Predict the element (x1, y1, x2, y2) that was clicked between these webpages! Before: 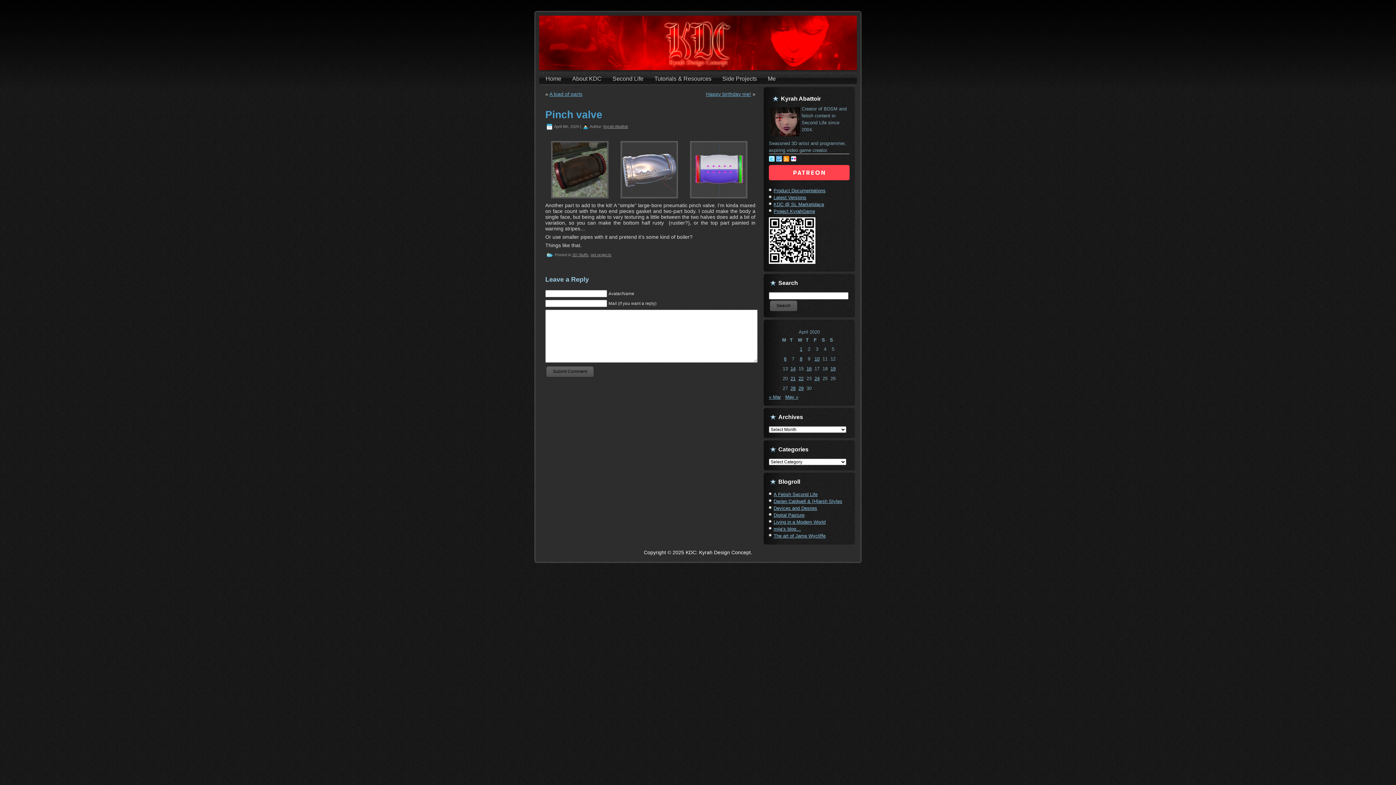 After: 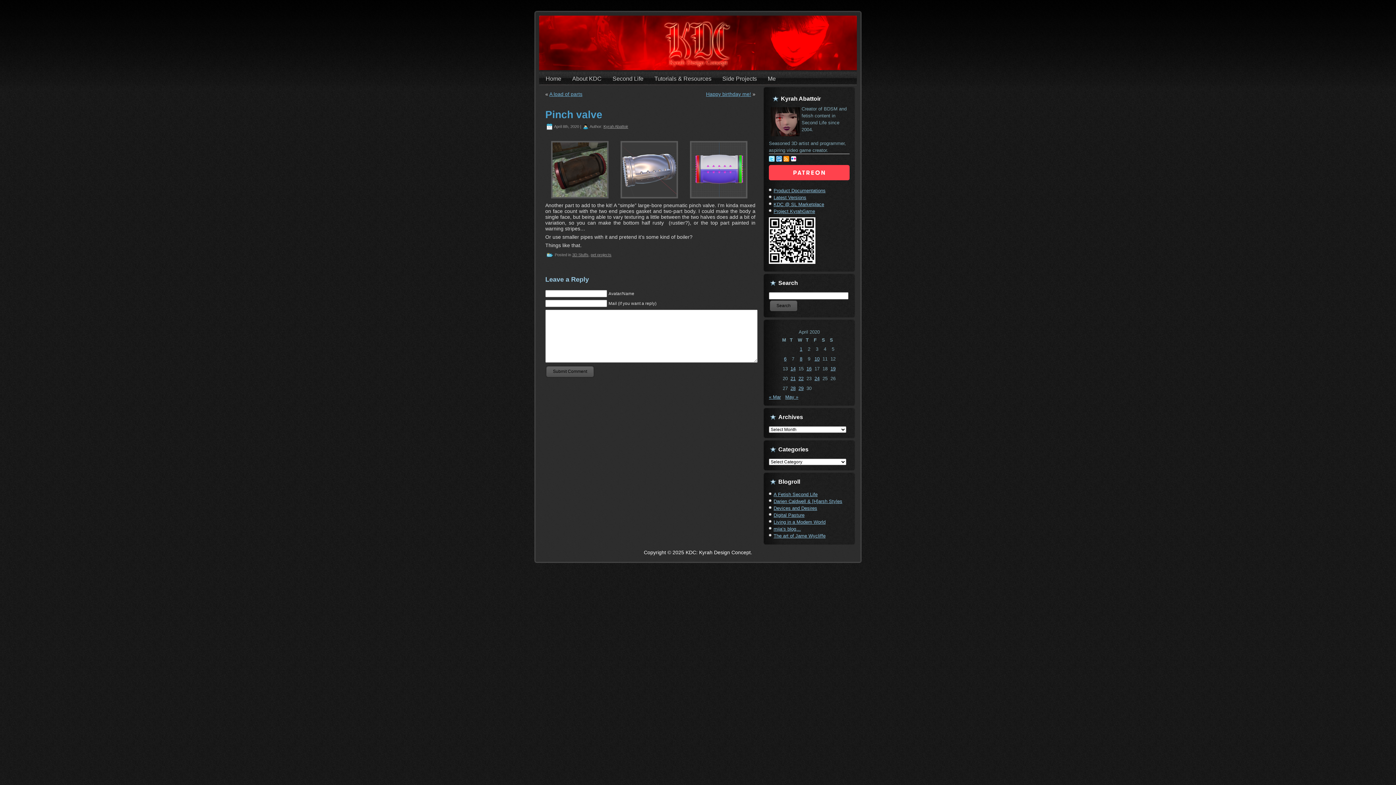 Action: bbox: (769, 157, 774, 162)